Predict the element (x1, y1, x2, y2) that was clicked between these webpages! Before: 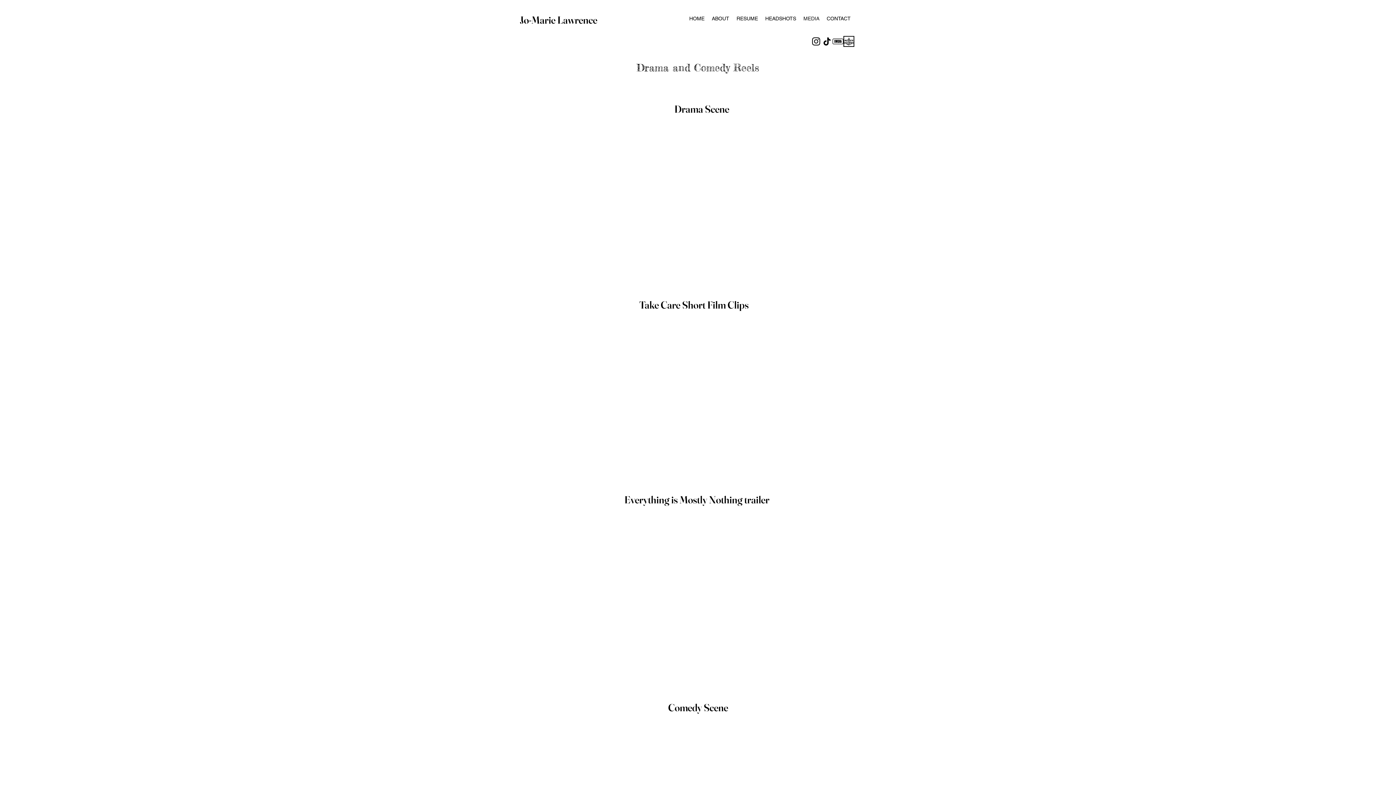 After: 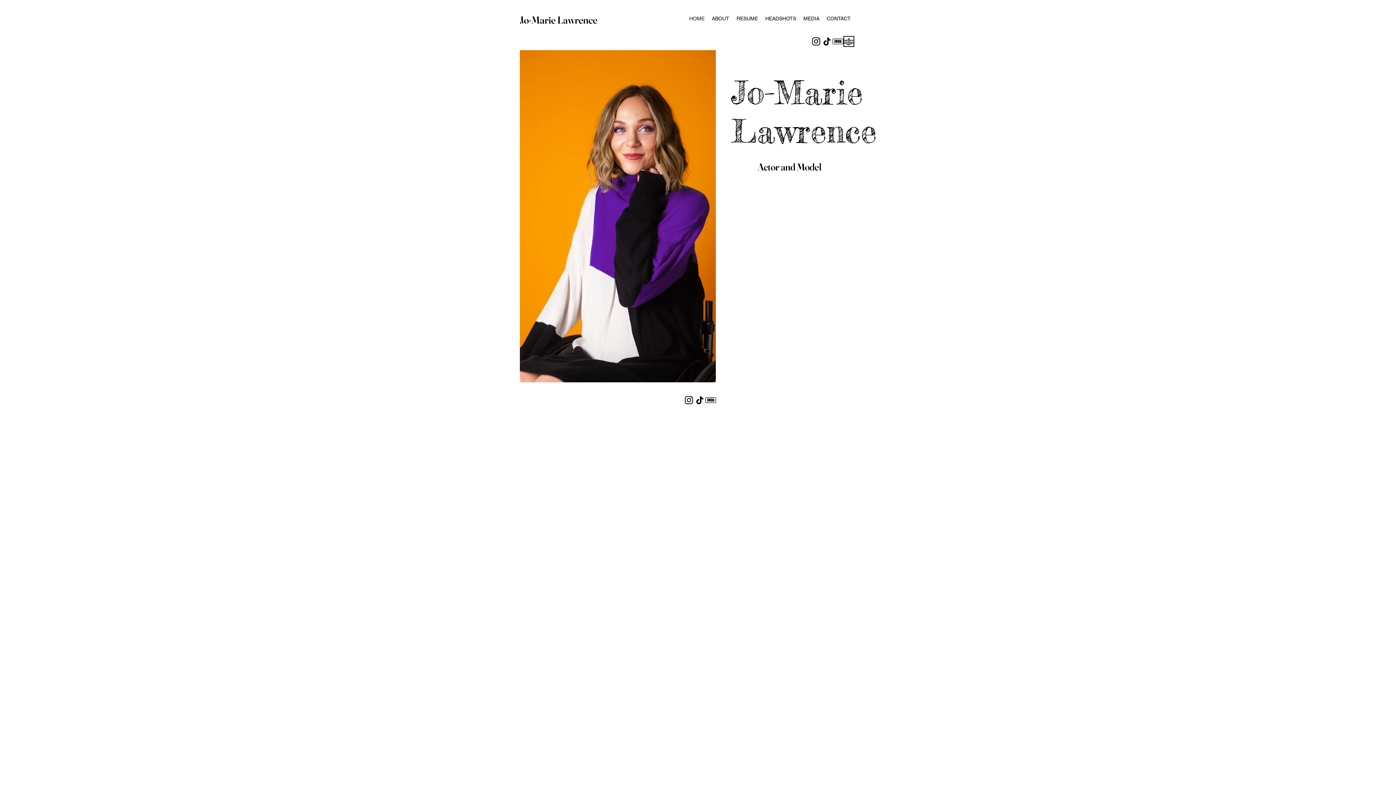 Action: label: HOME bbox: (685, 13, 708, 24)